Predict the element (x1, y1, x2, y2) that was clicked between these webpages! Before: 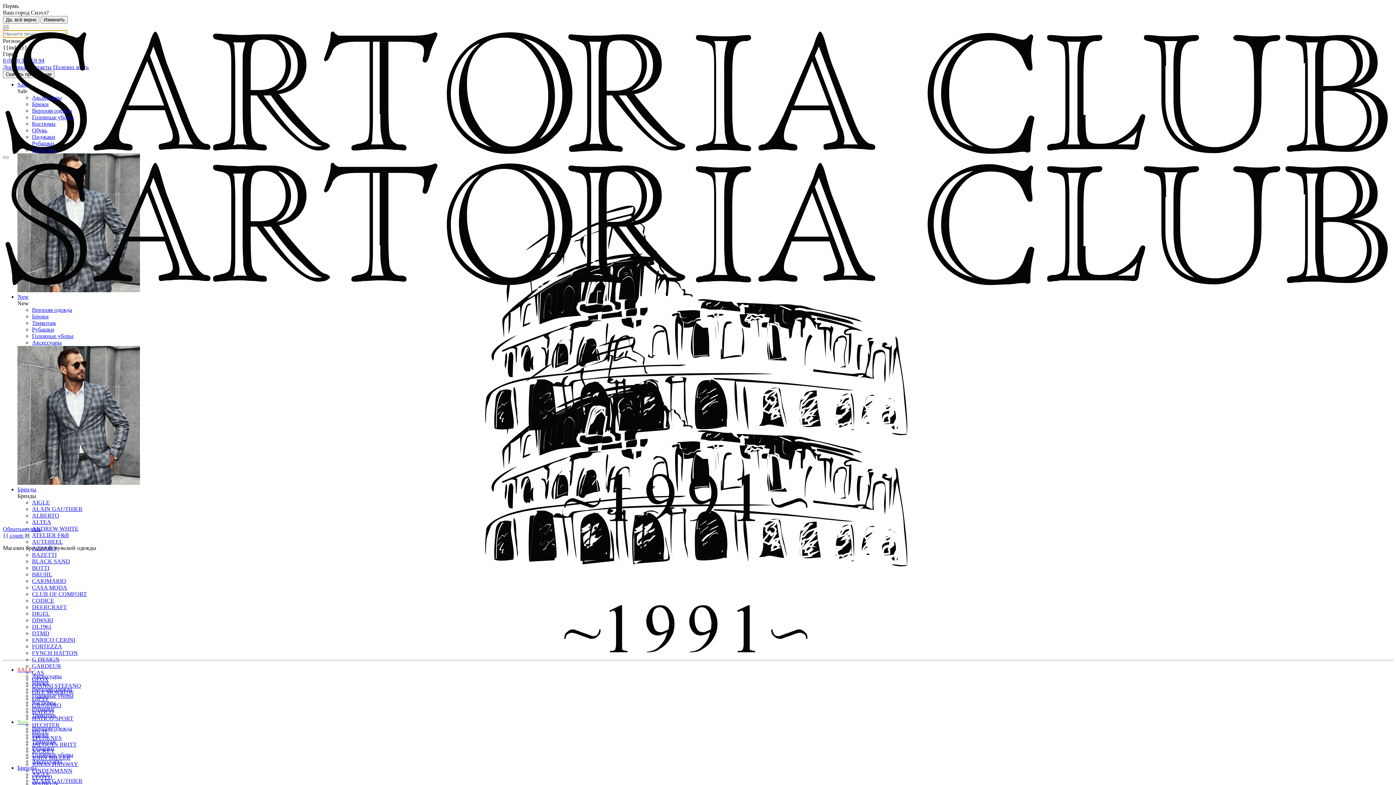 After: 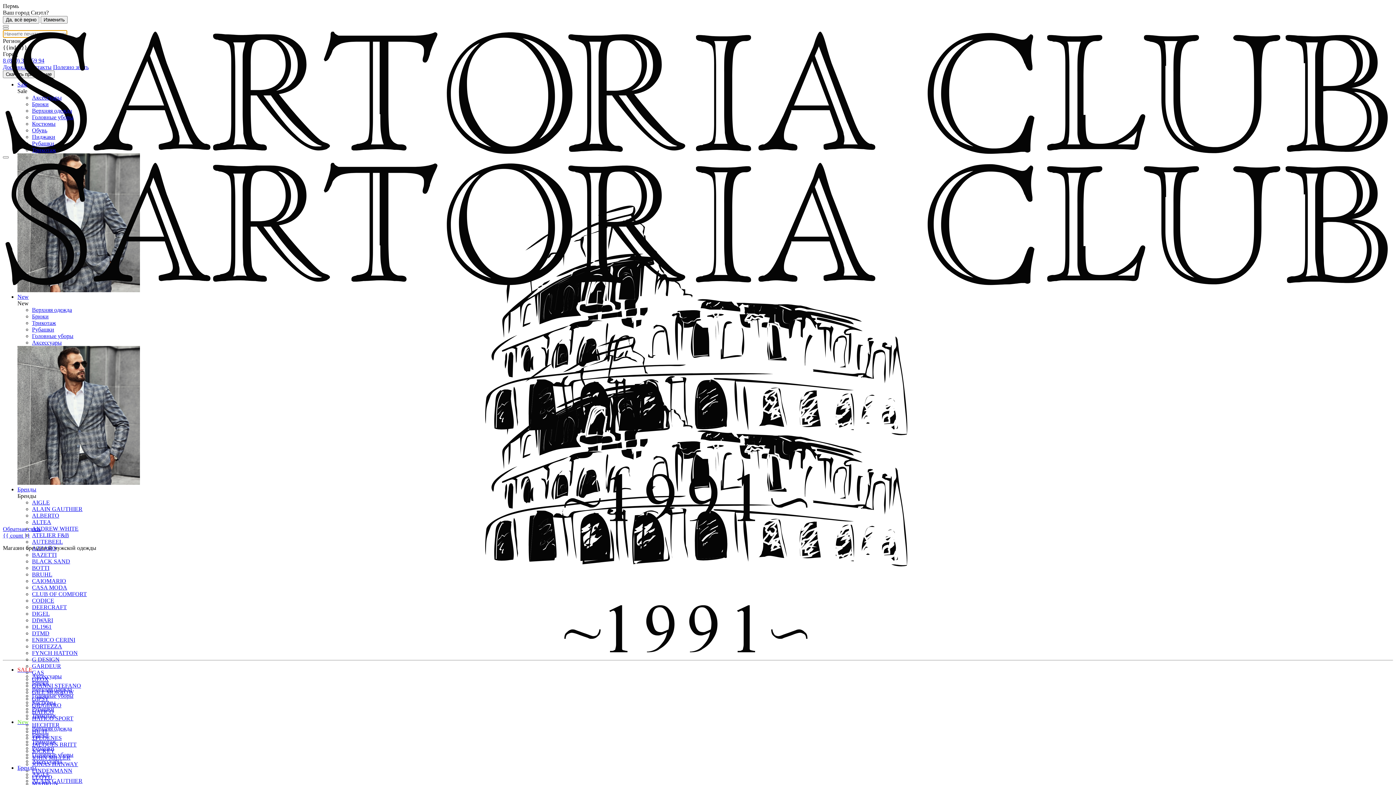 Action: bbox: (32, 722, 59, 728) label: HECHTER